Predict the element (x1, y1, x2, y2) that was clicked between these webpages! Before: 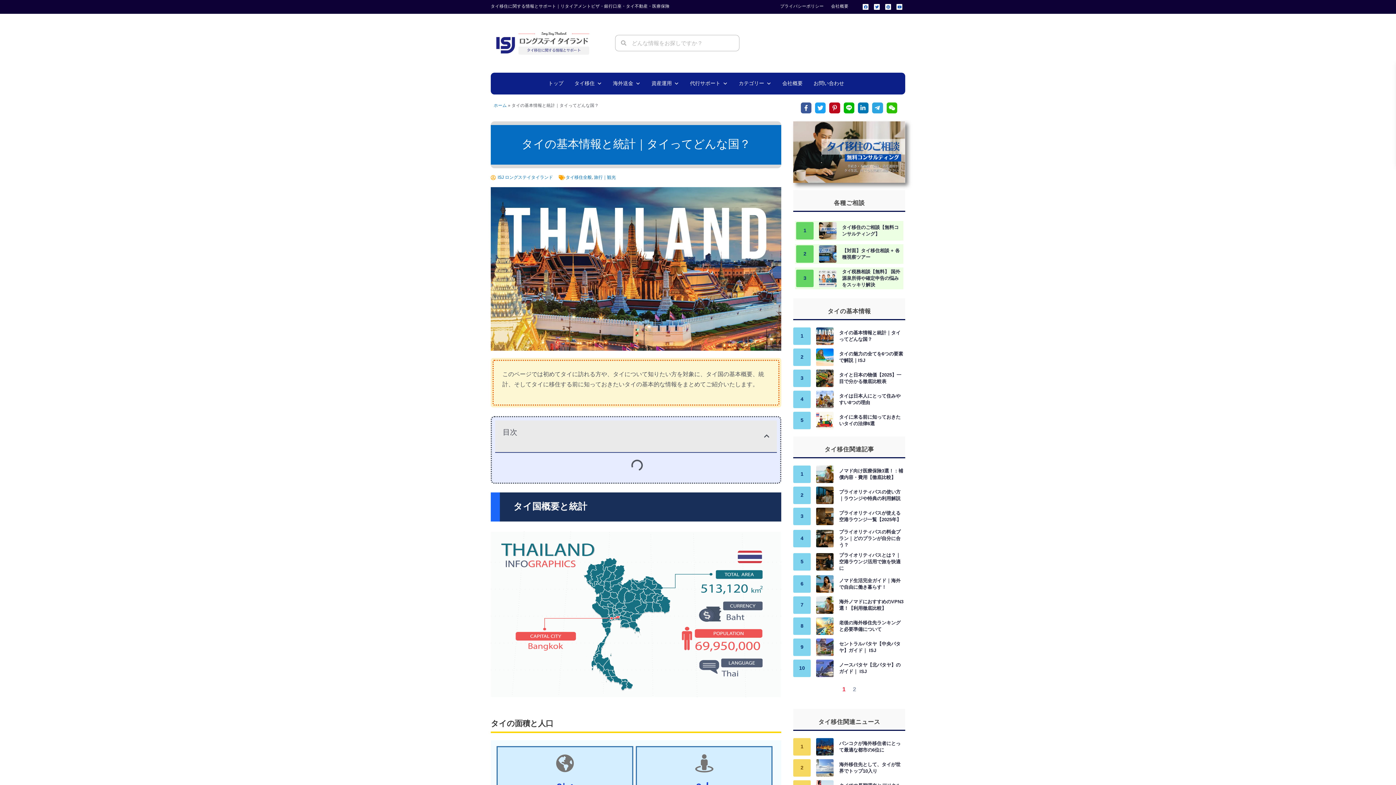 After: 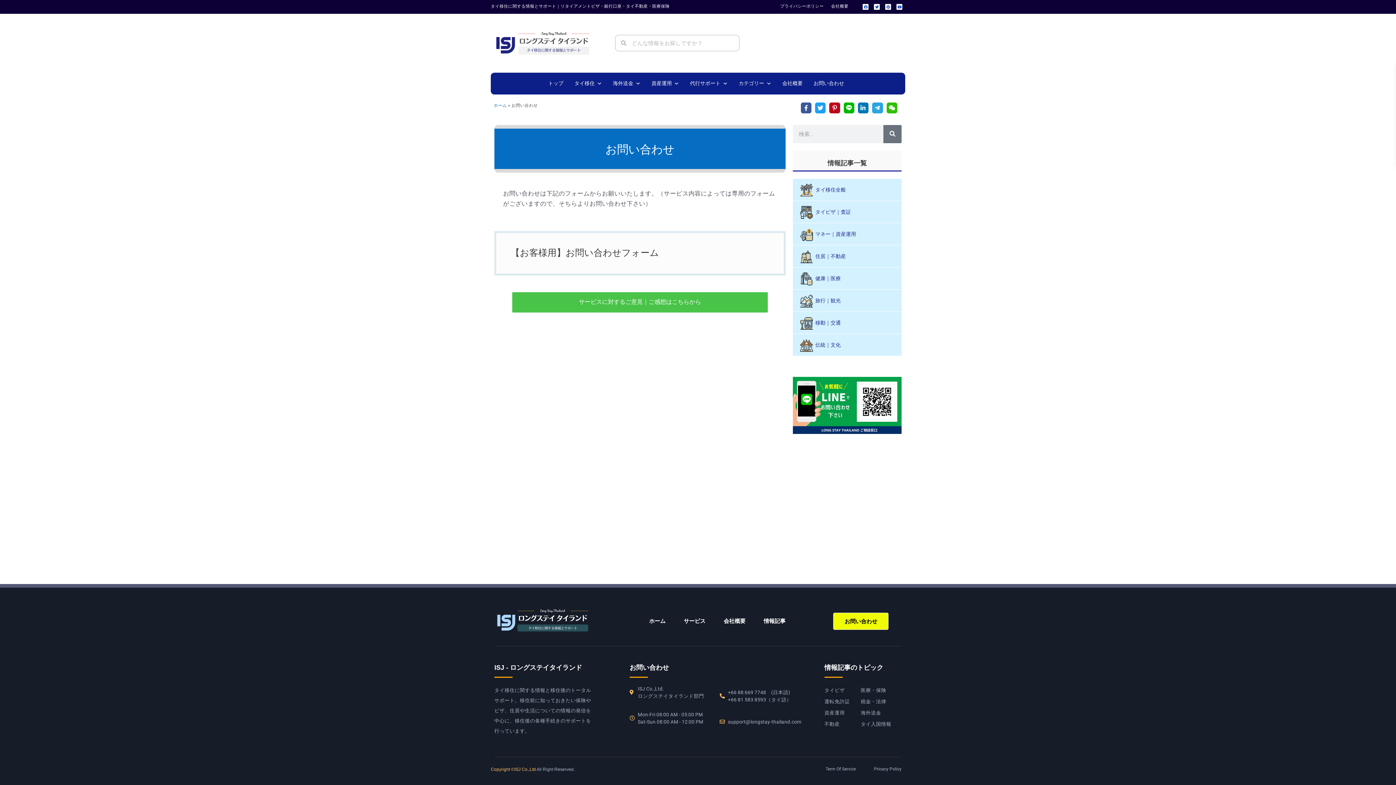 Action: label: お問い合わせ bbox: (810, 76, 848, 90)